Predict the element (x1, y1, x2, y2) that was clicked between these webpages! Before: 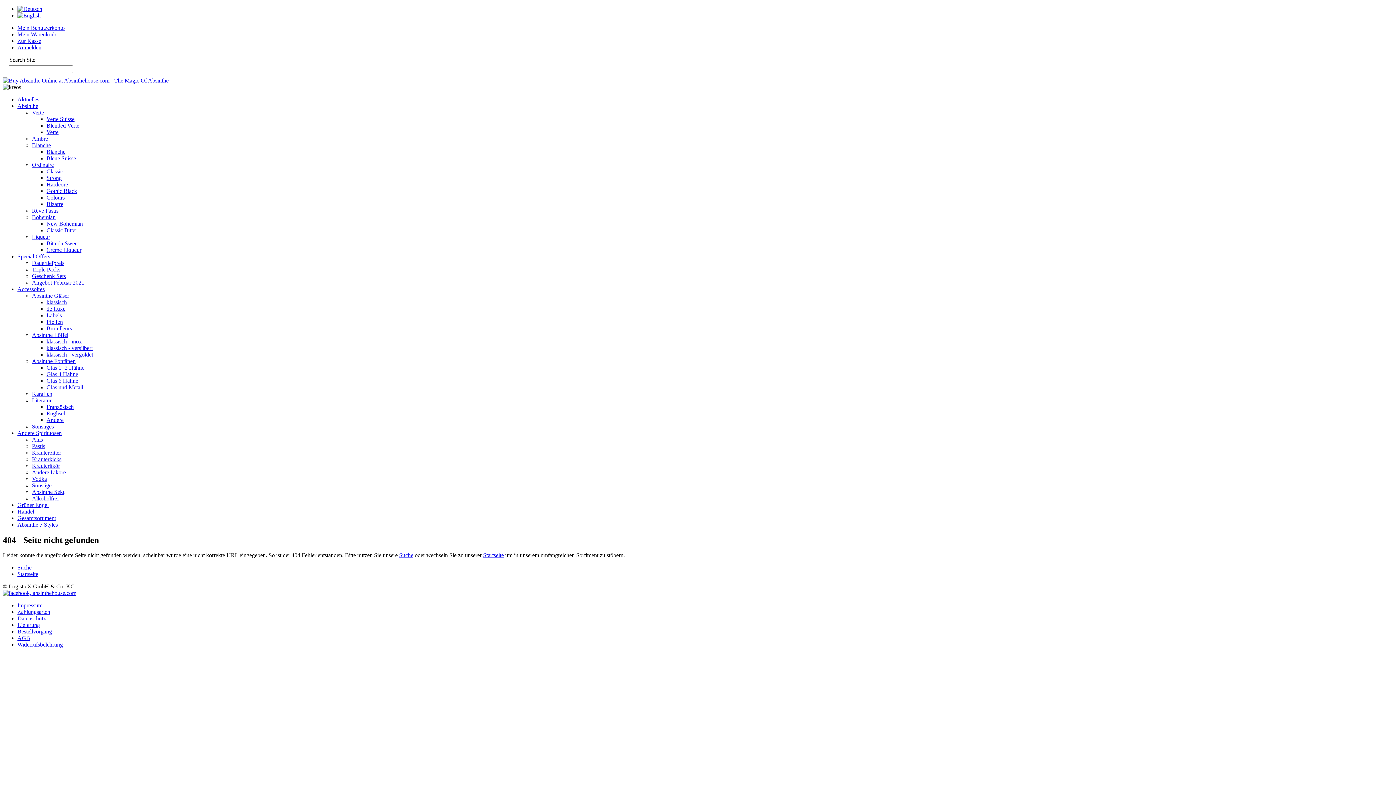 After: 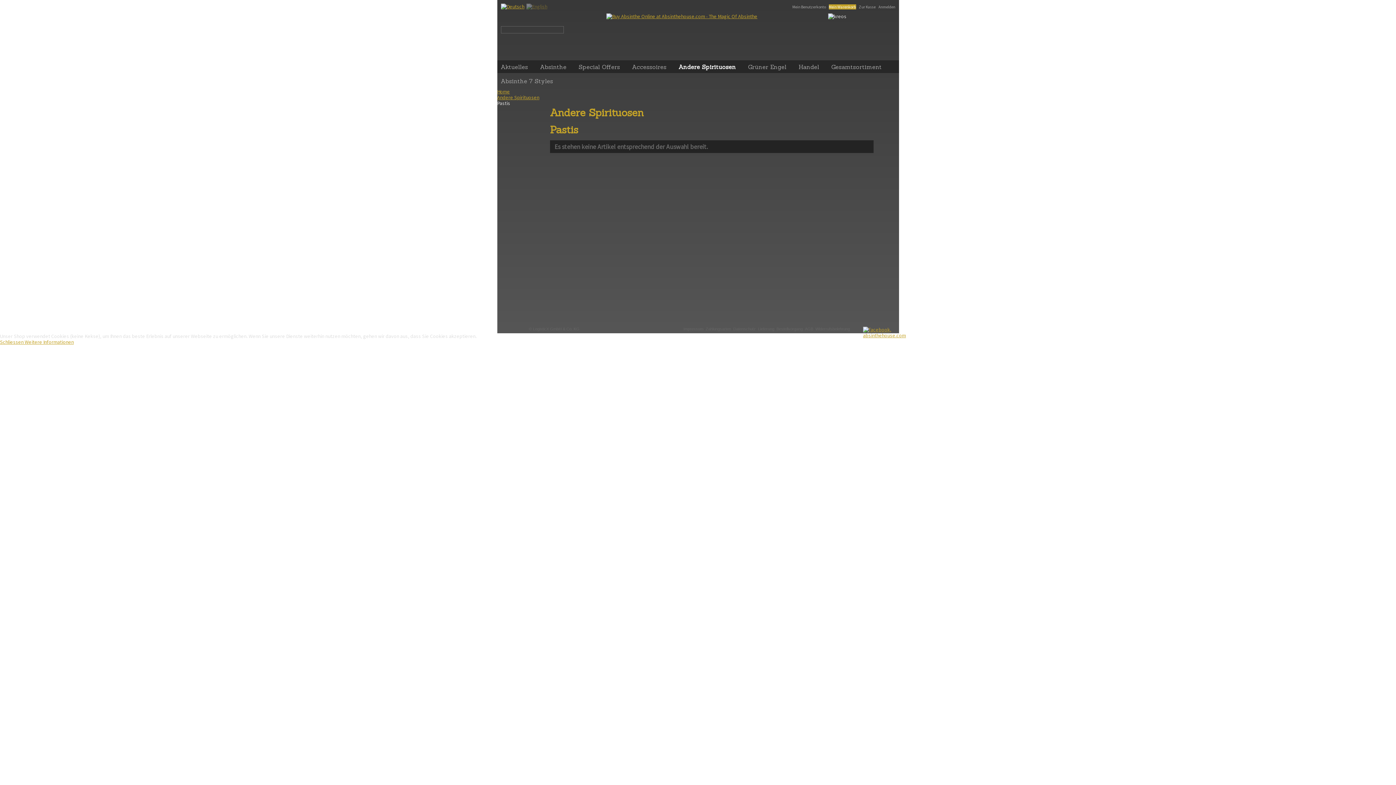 Action: bbox: (32, 443, 45, 449) label: Pastis